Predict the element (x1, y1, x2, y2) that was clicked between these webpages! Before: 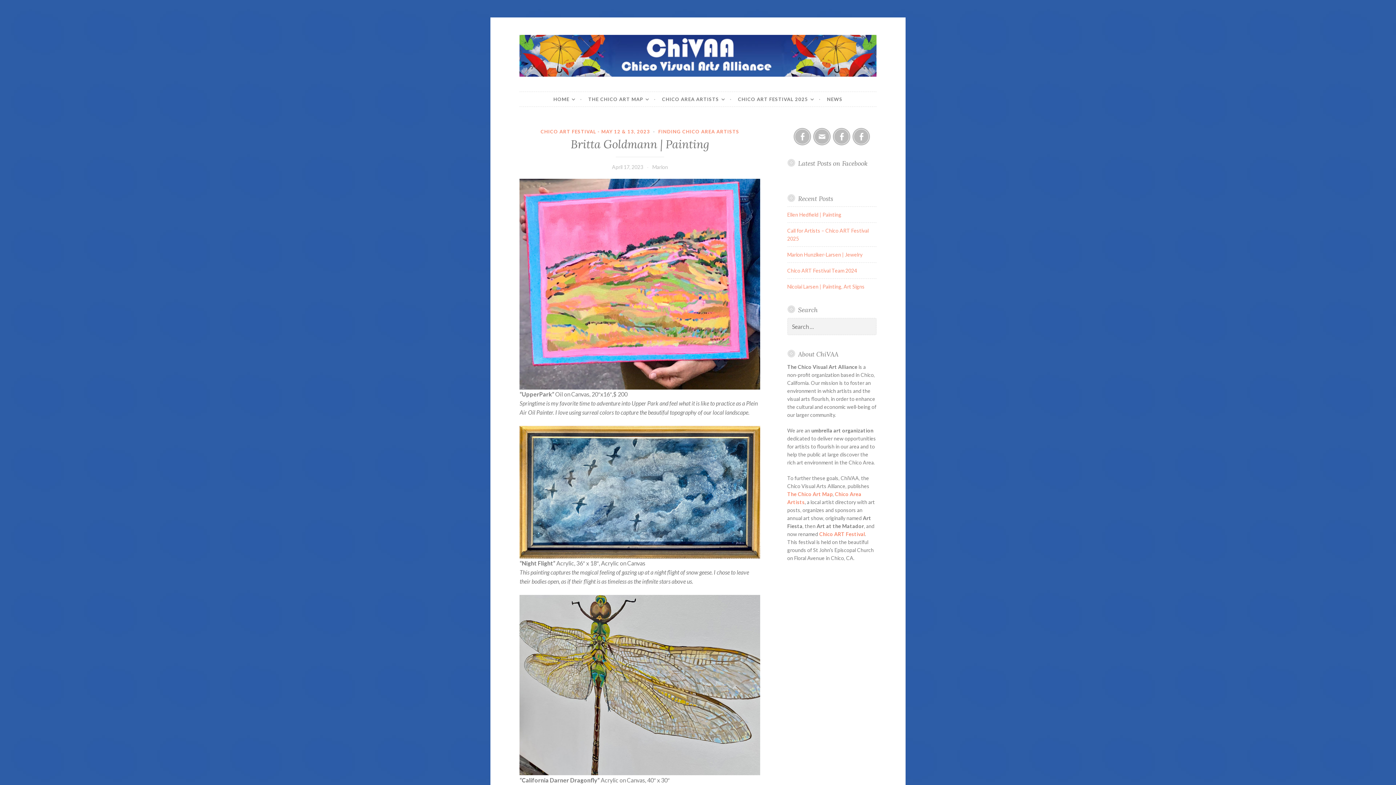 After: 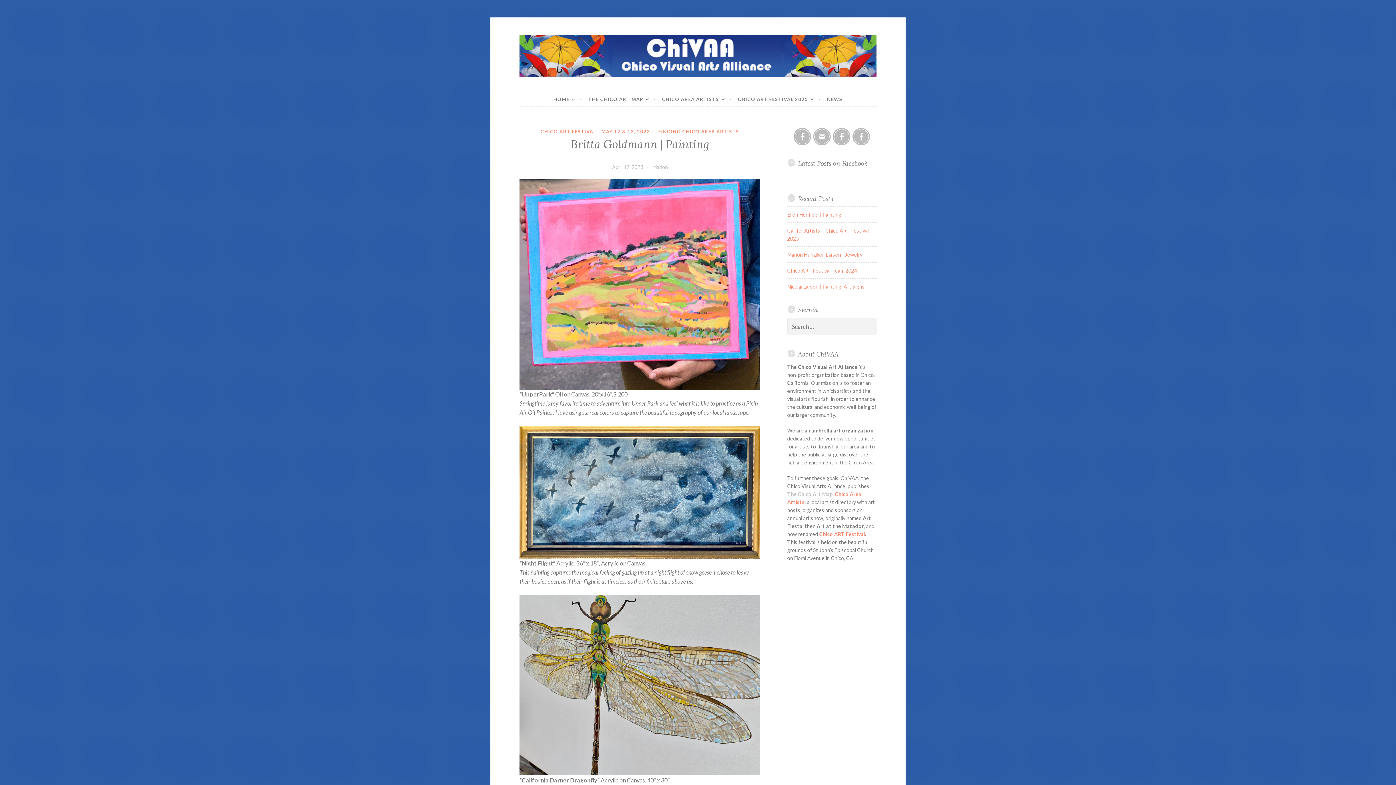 Action: bbox: (787, 491, 832, 497) label: The Chico Art Map